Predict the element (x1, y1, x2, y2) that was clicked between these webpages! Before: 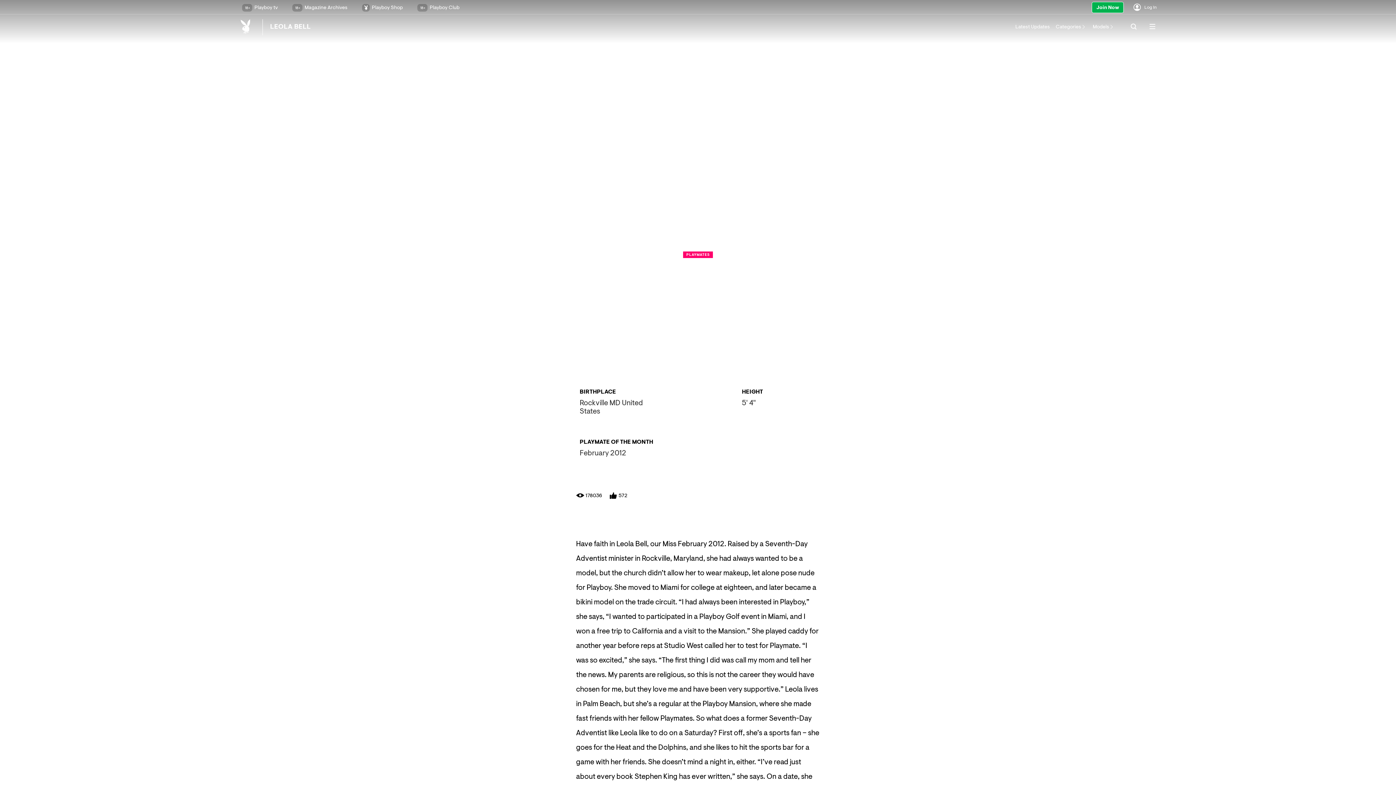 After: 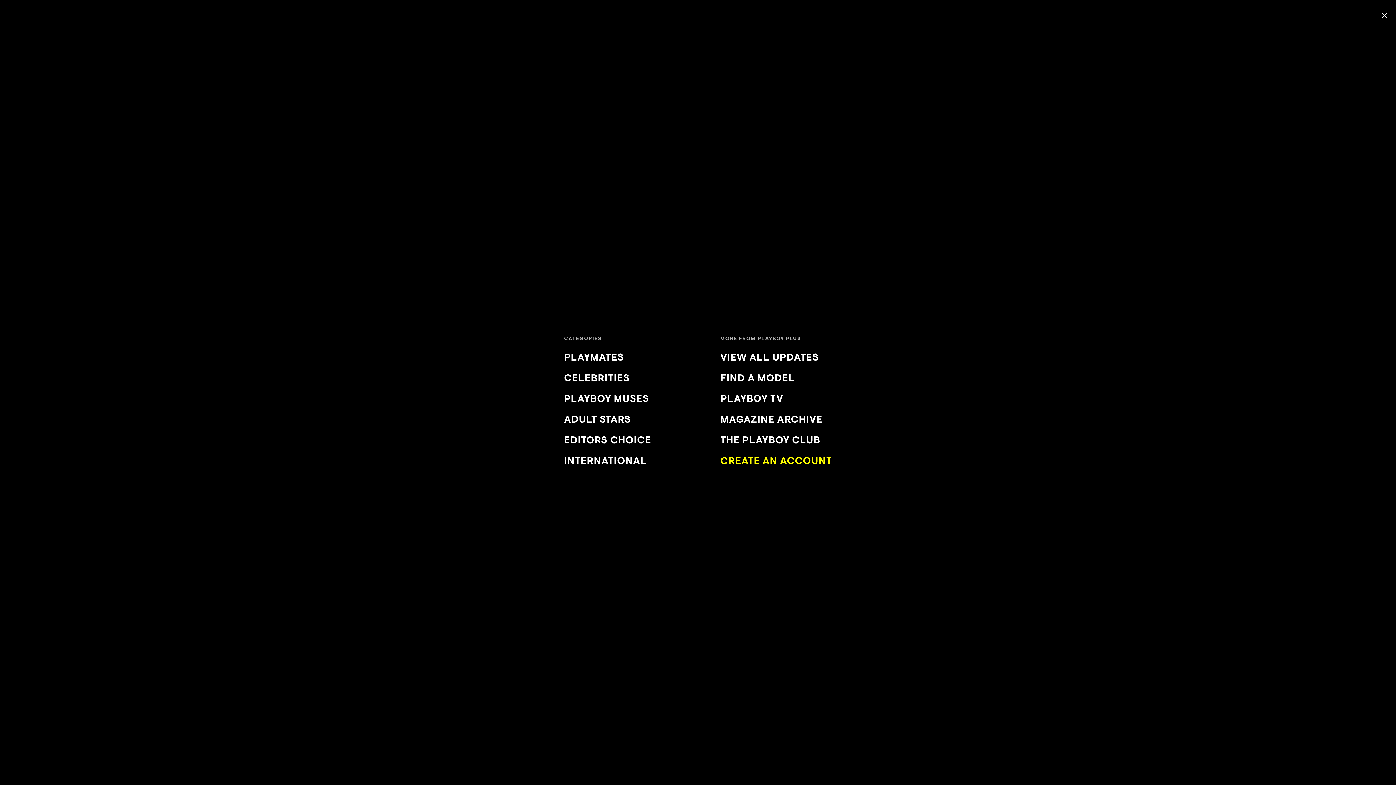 Action: bbox: (1148, 22, 1157, 30)